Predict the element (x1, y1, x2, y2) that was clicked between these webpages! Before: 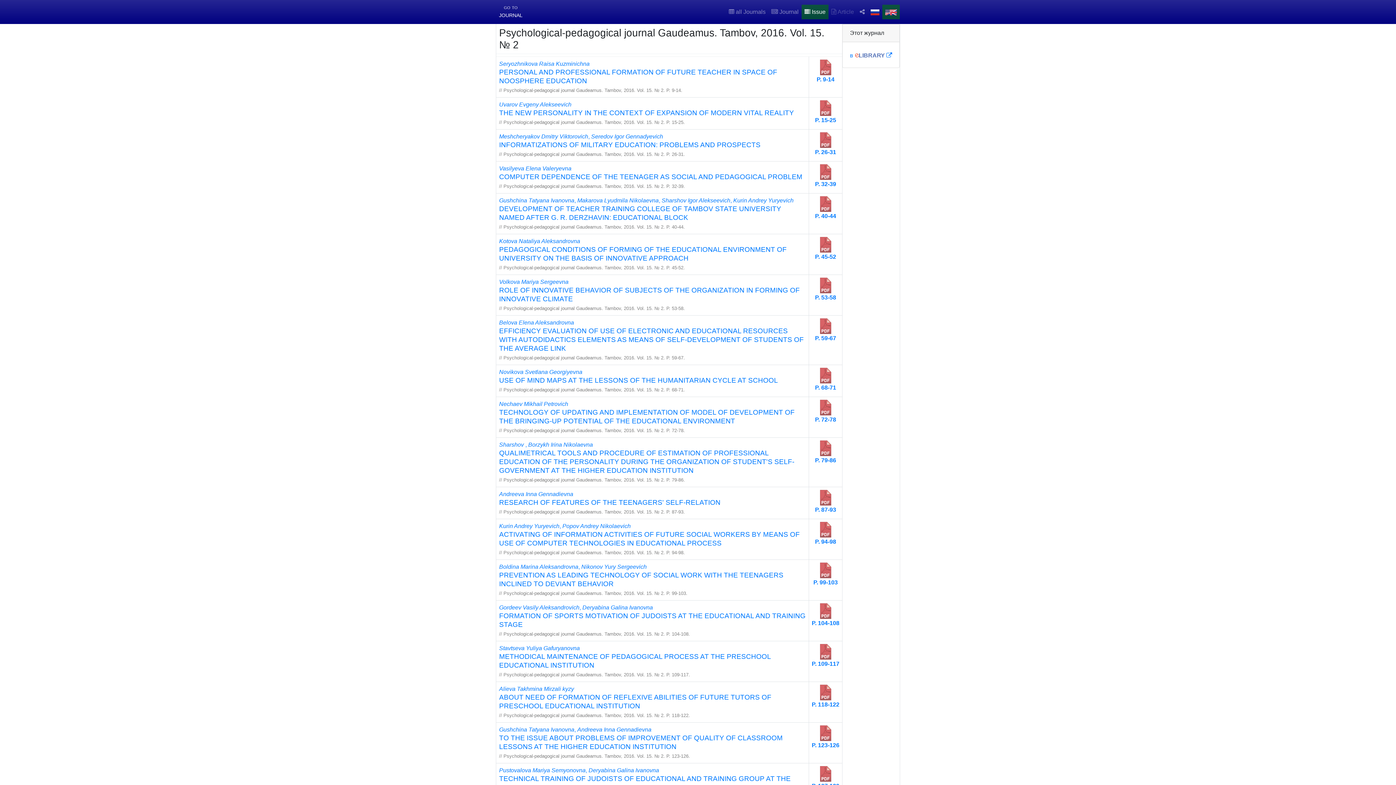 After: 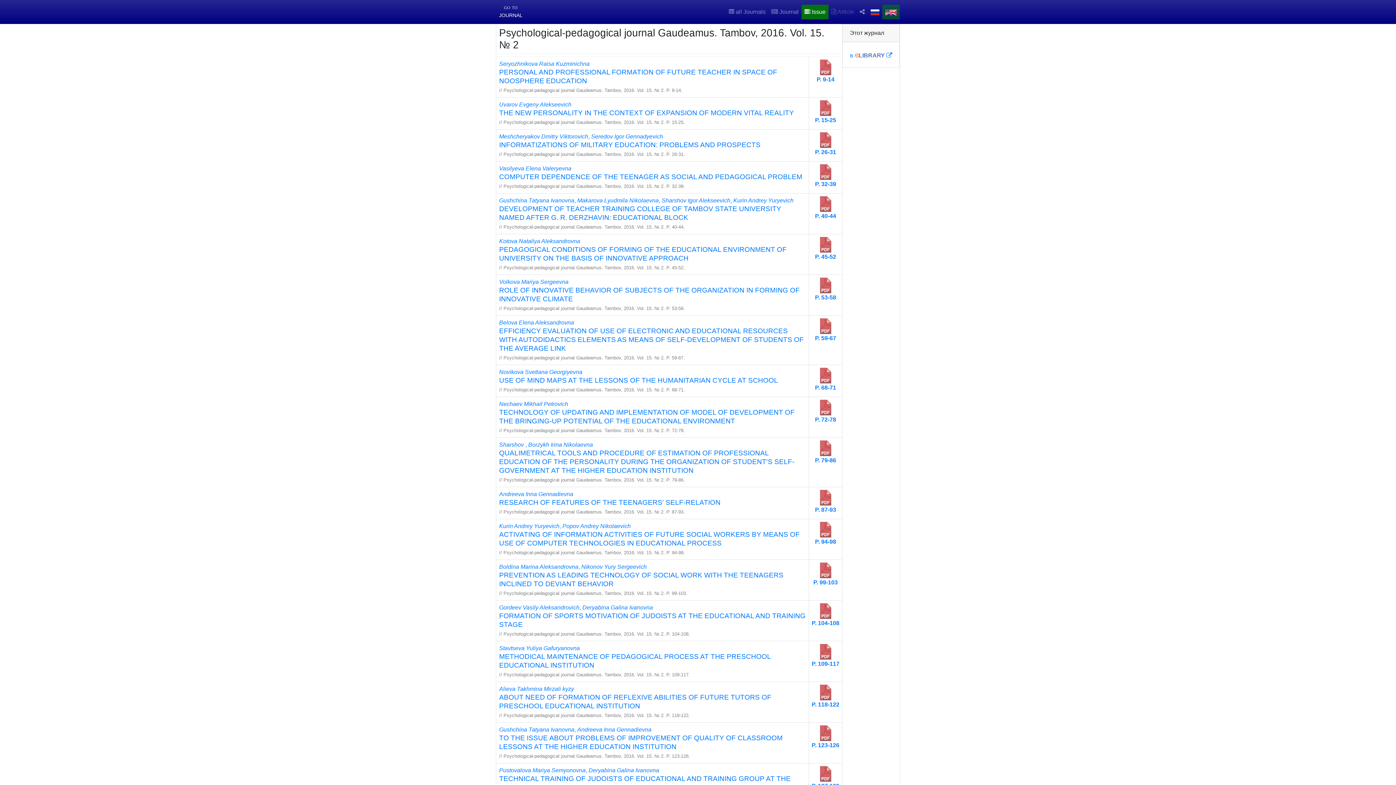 Action: label:  Issue bbox: (801, 4, 828, 19)